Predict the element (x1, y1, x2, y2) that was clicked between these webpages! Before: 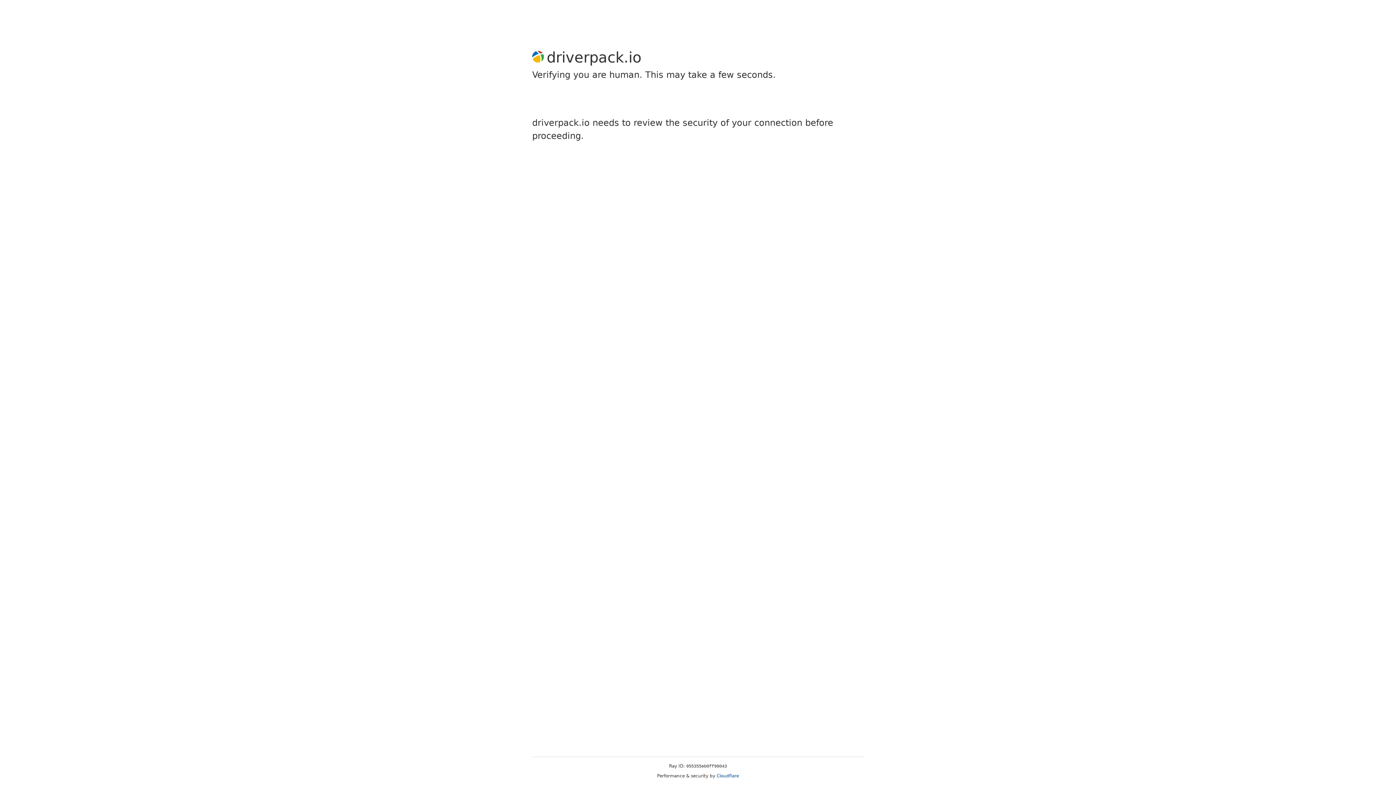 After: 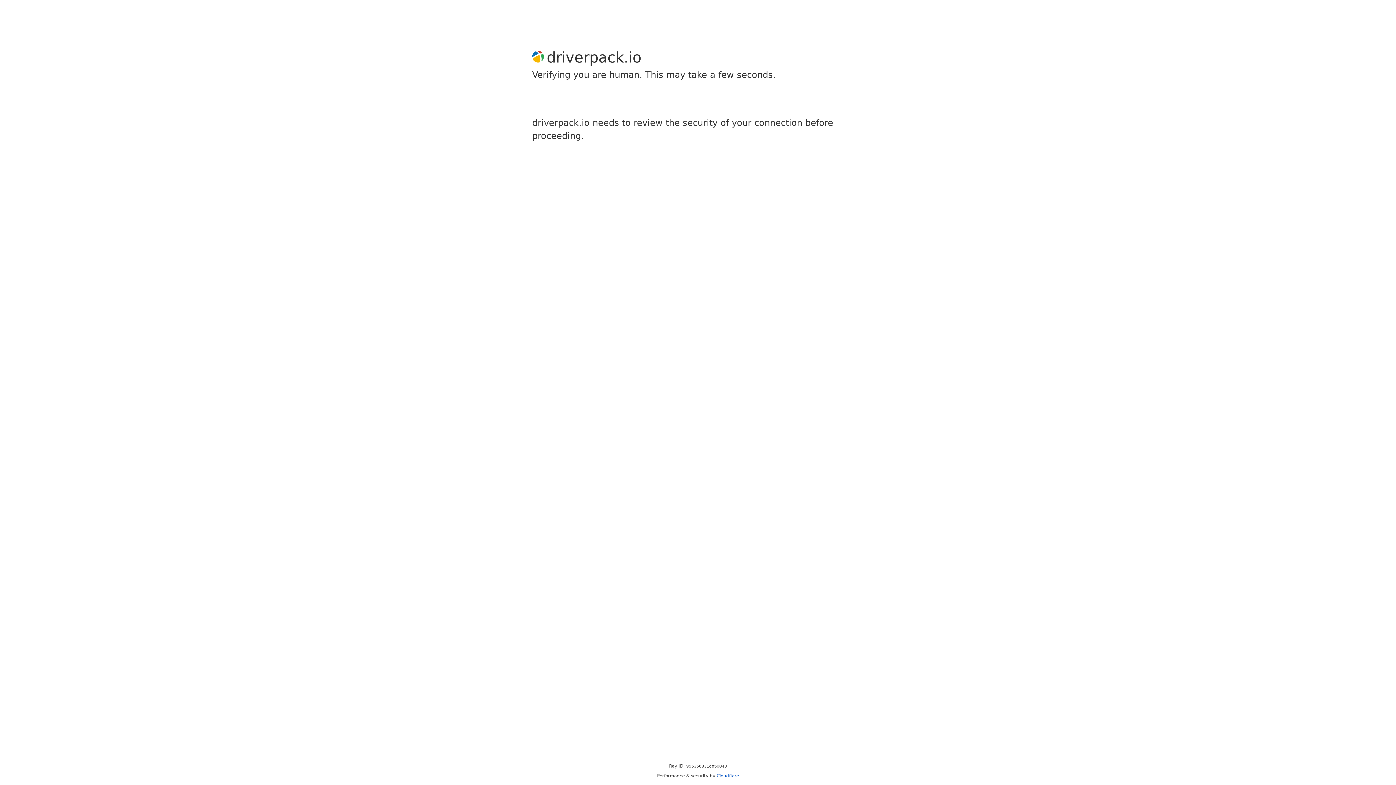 Action: label: Cloudflare bbox: (716, 773, 739, 778)